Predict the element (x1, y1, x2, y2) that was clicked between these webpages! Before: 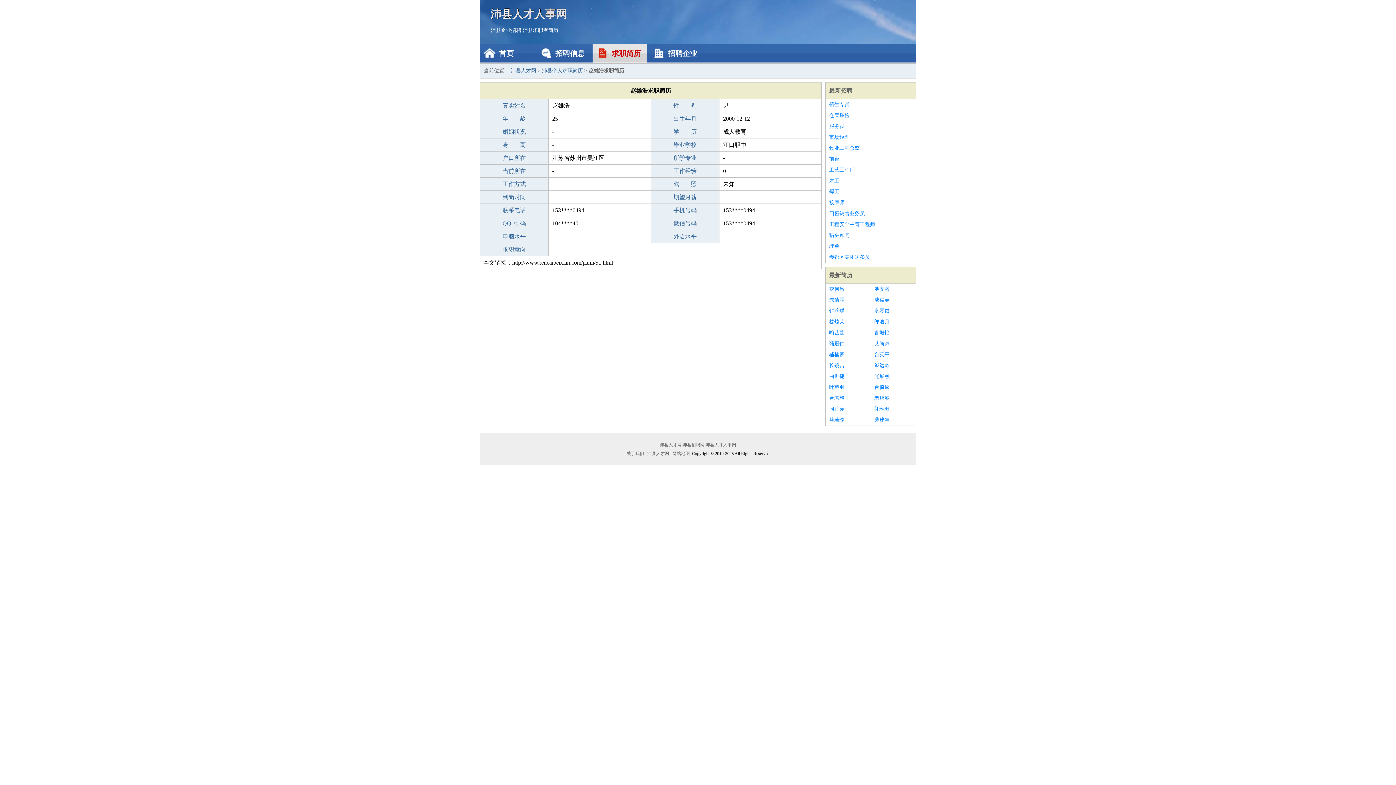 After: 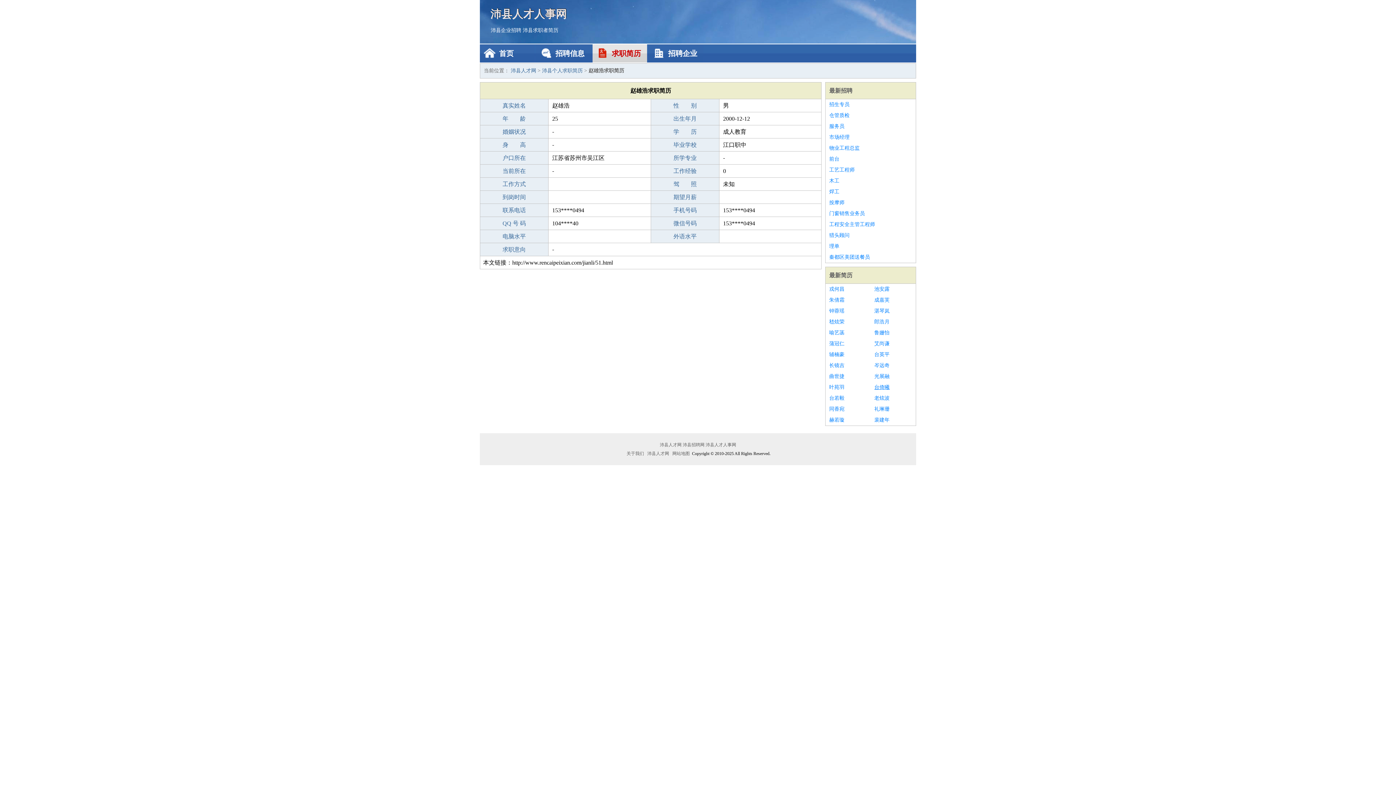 Action: bbox: (874, 382, 912, 393) label: 台倚曦